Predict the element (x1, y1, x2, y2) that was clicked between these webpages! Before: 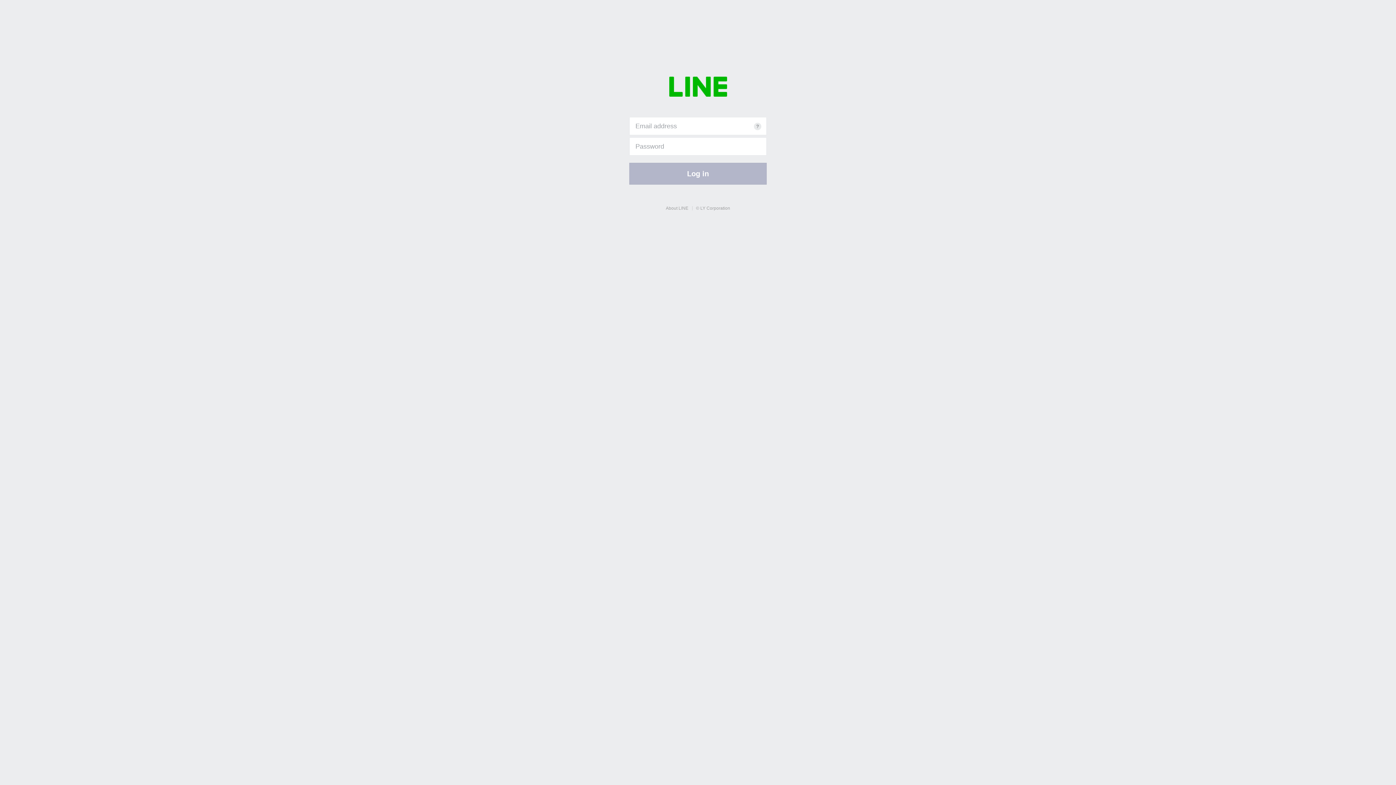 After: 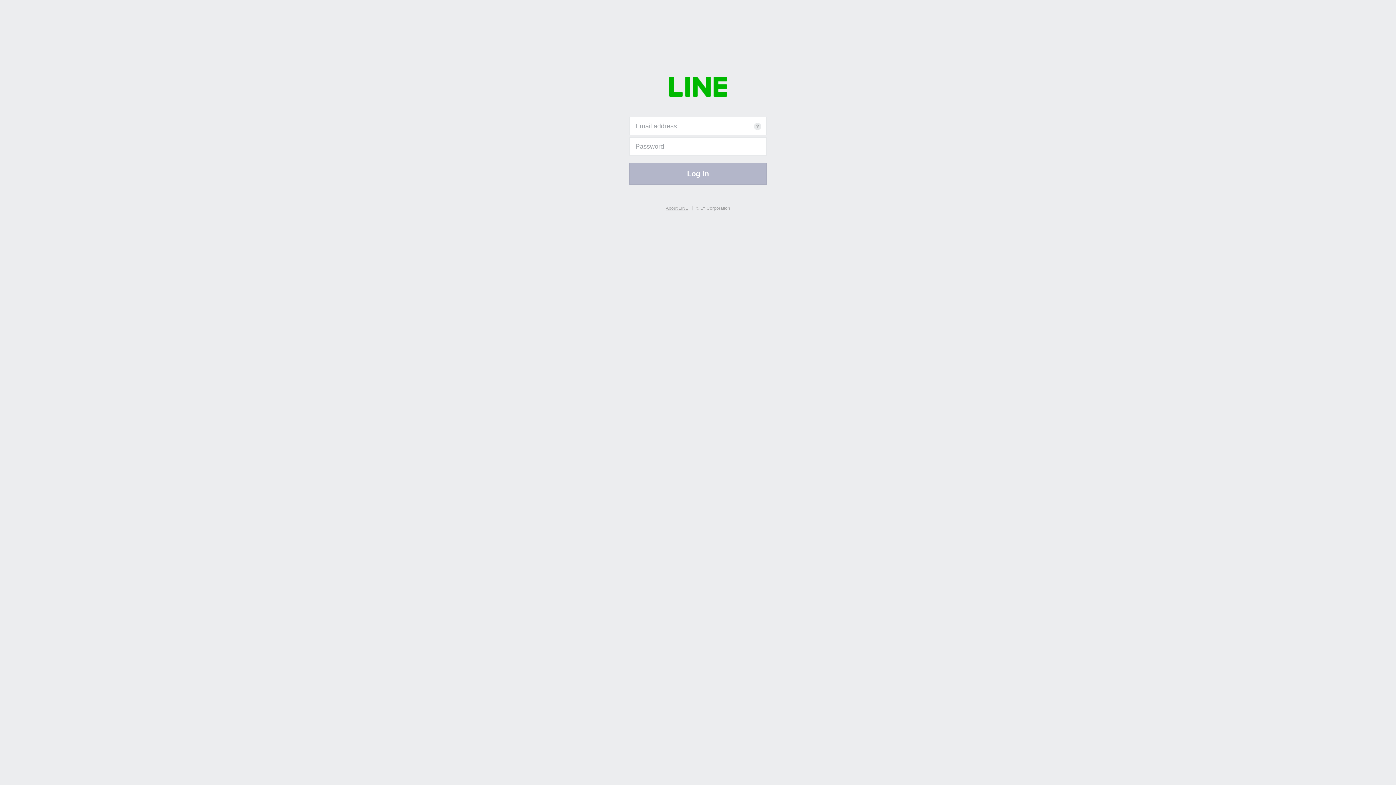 Action: label: About LINE bbox: (666, 205, 688, 210)